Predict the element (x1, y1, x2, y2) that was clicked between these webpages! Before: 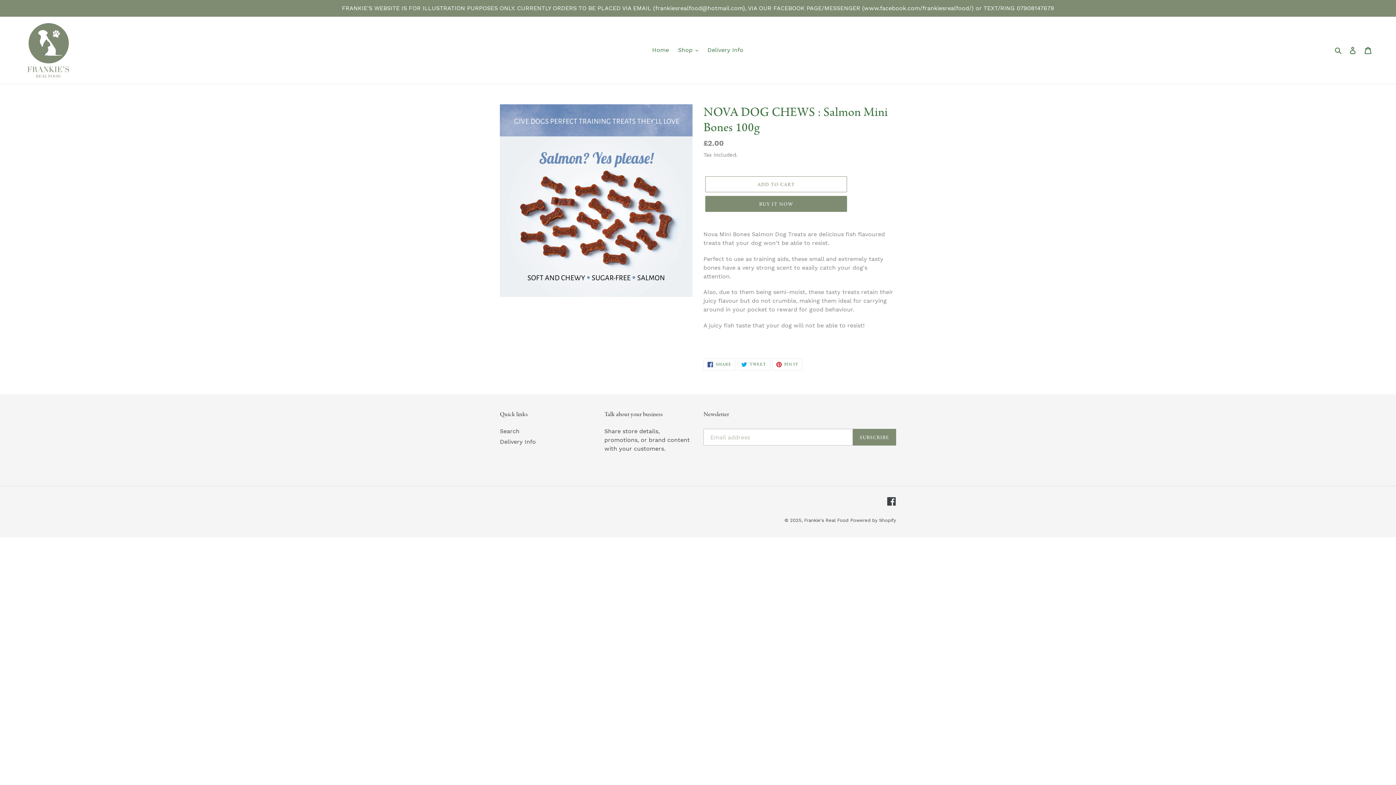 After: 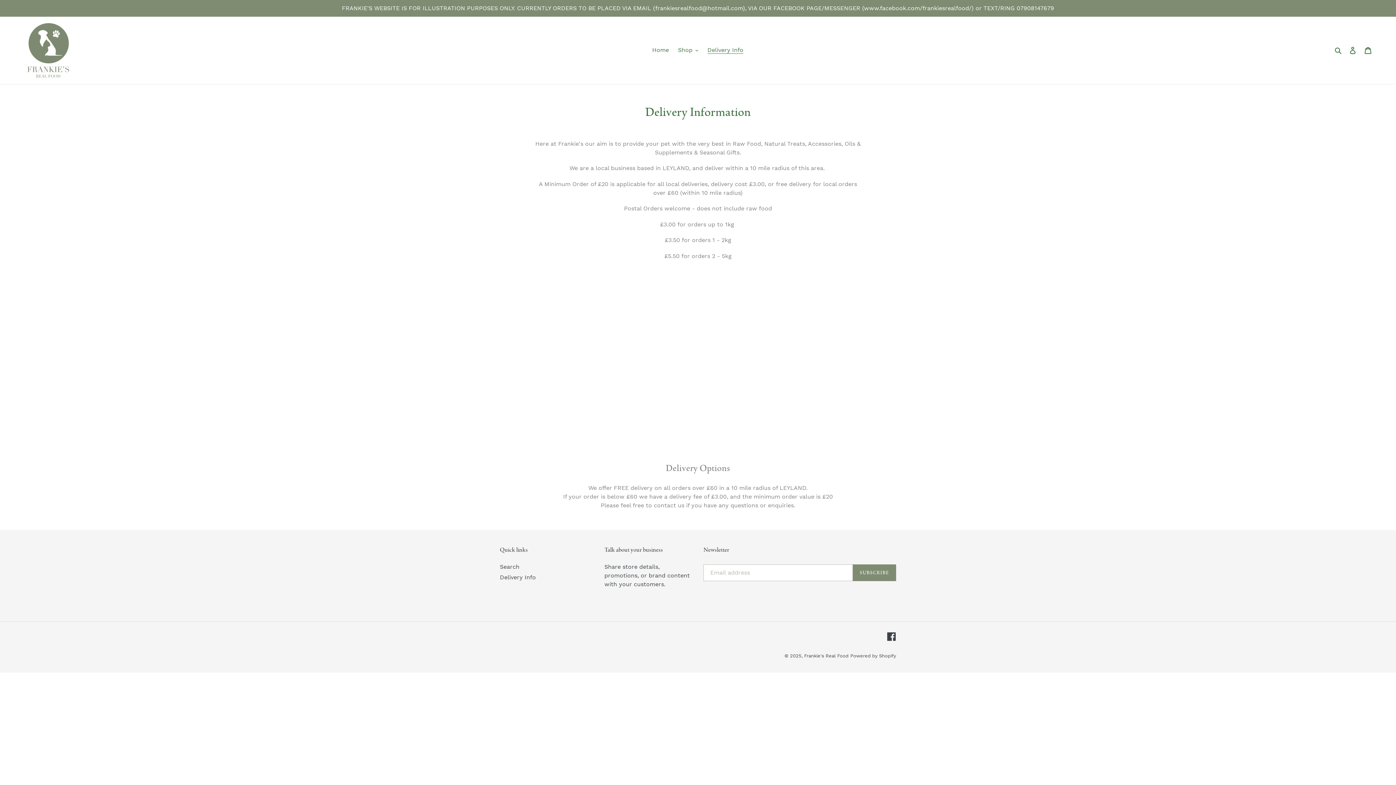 Action: label: Delivery Info bbox: (704, 44, 747, 55)